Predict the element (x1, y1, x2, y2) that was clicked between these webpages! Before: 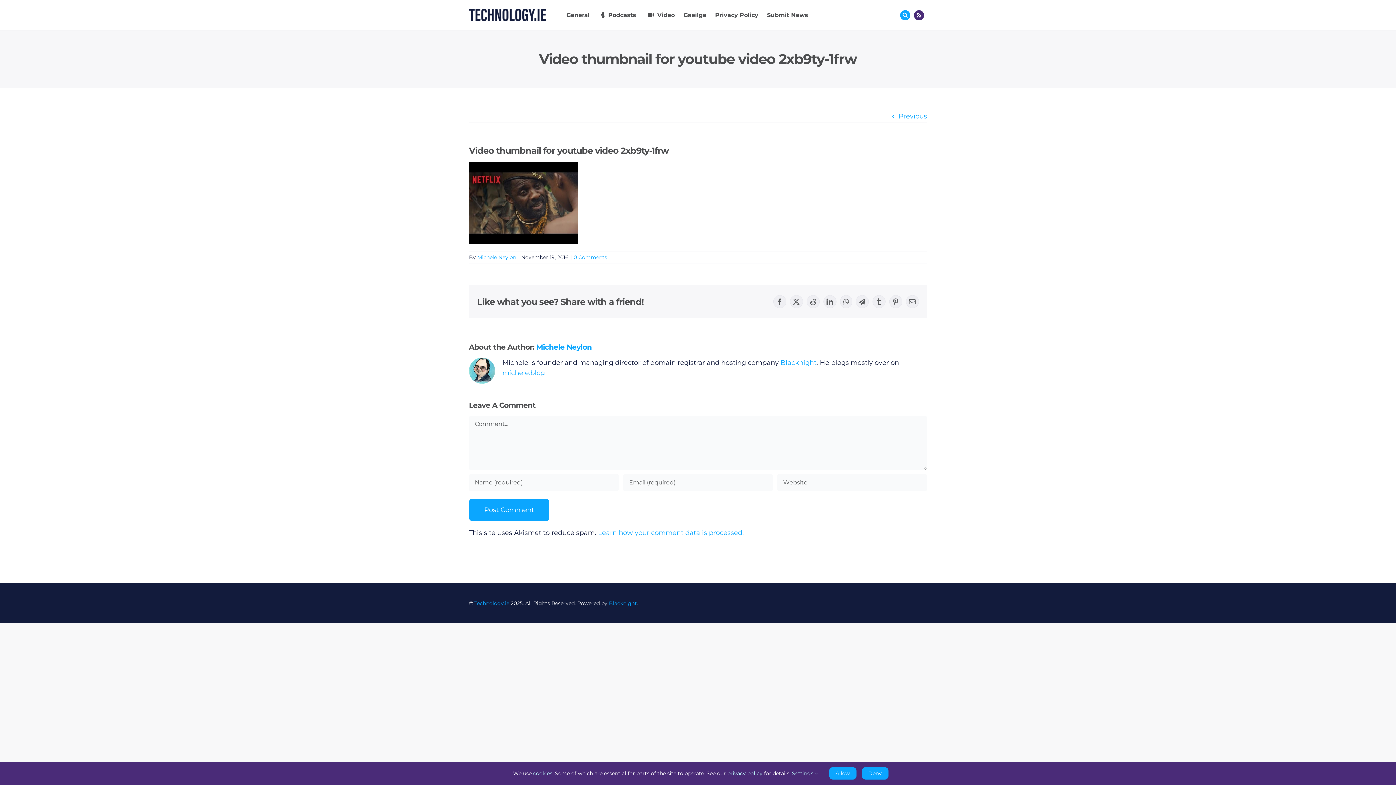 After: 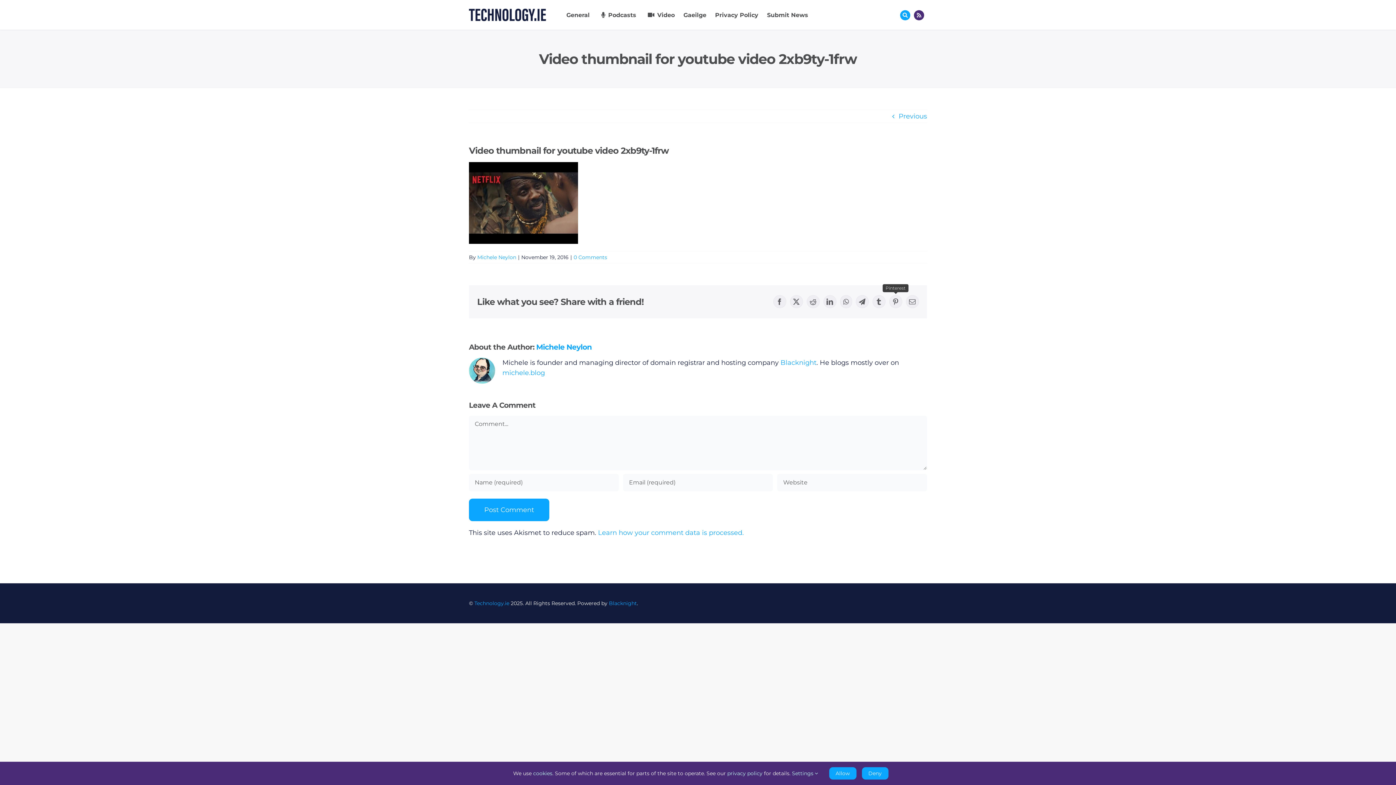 Action: label: Pinterest bbox: (889, 295, 902, 308)